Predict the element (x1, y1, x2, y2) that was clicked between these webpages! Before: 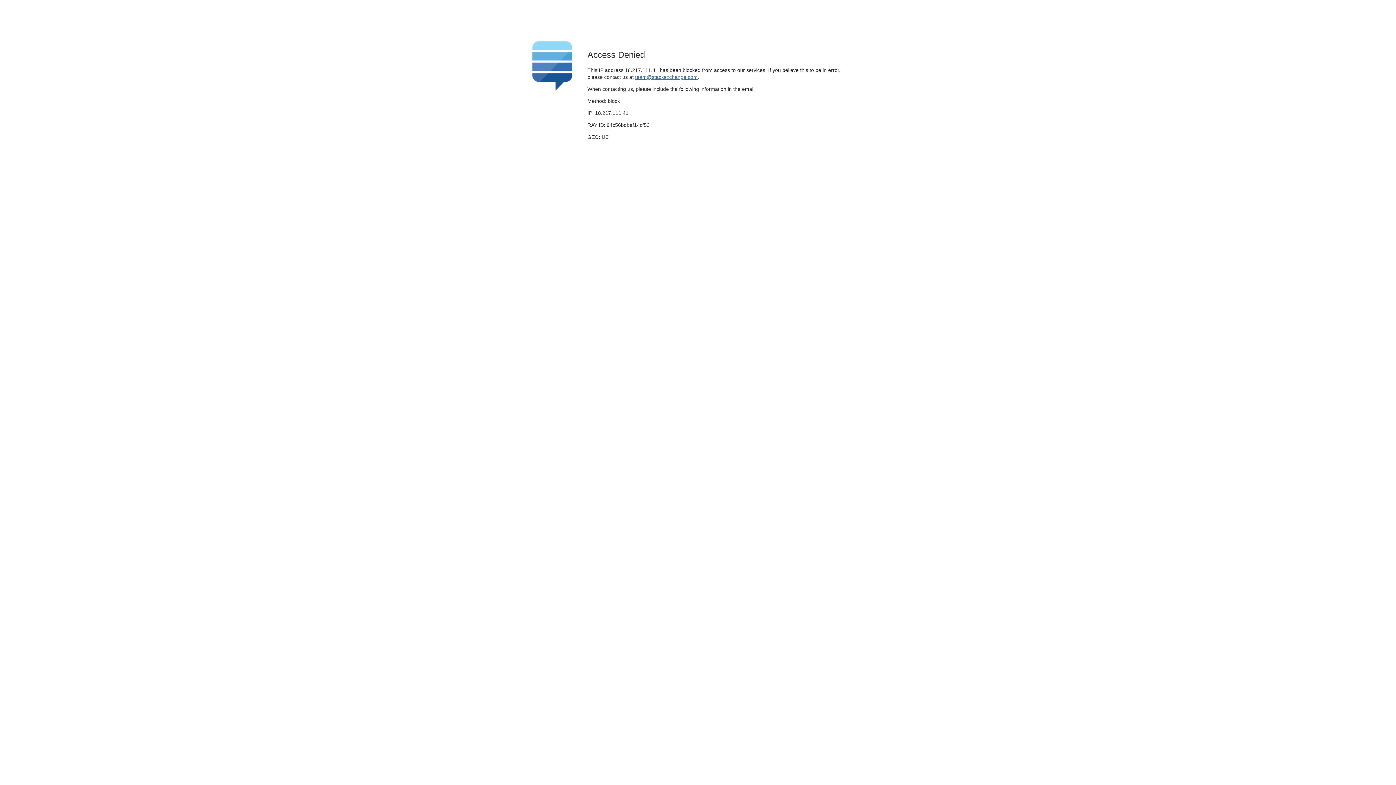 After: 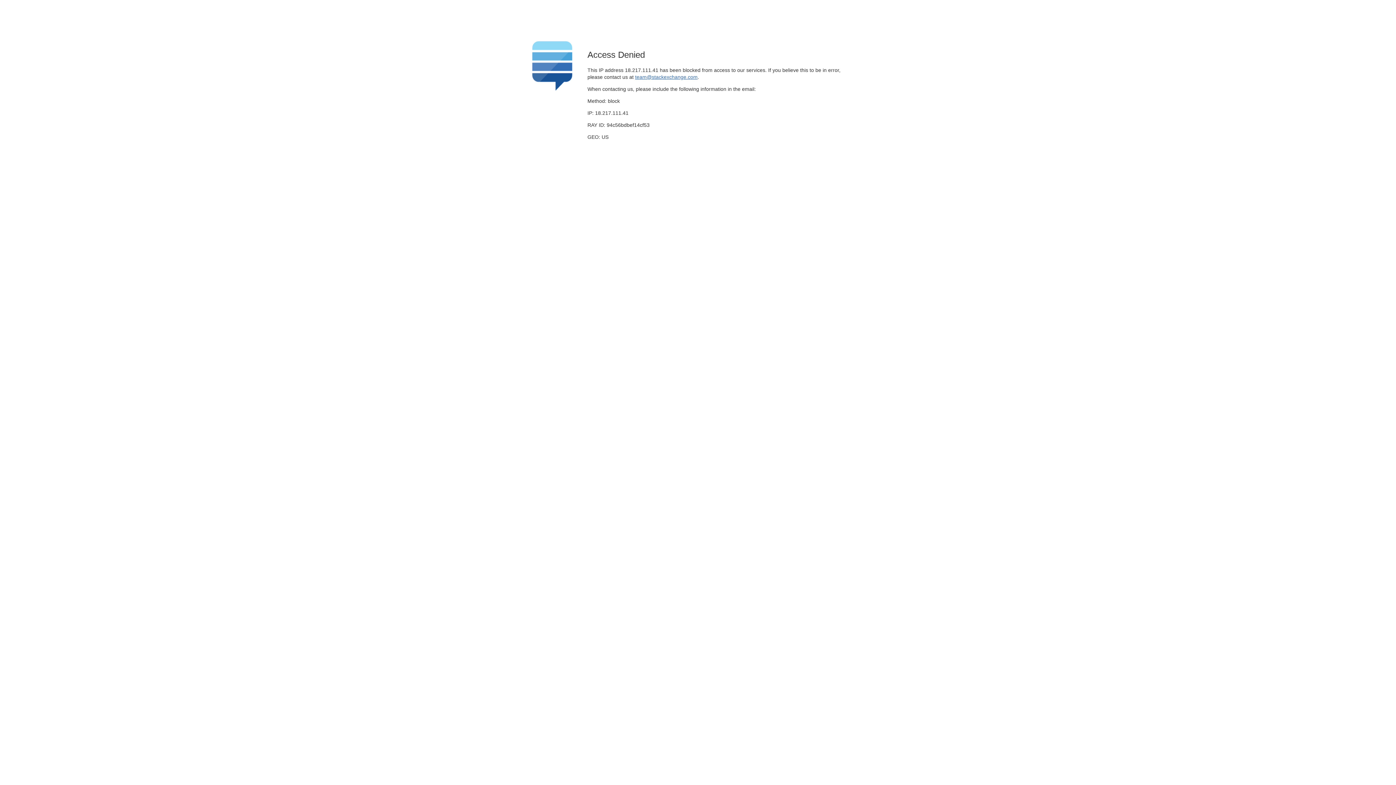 Action: label: team@stackexchange.com bbox: (635, 74, 697, 79)